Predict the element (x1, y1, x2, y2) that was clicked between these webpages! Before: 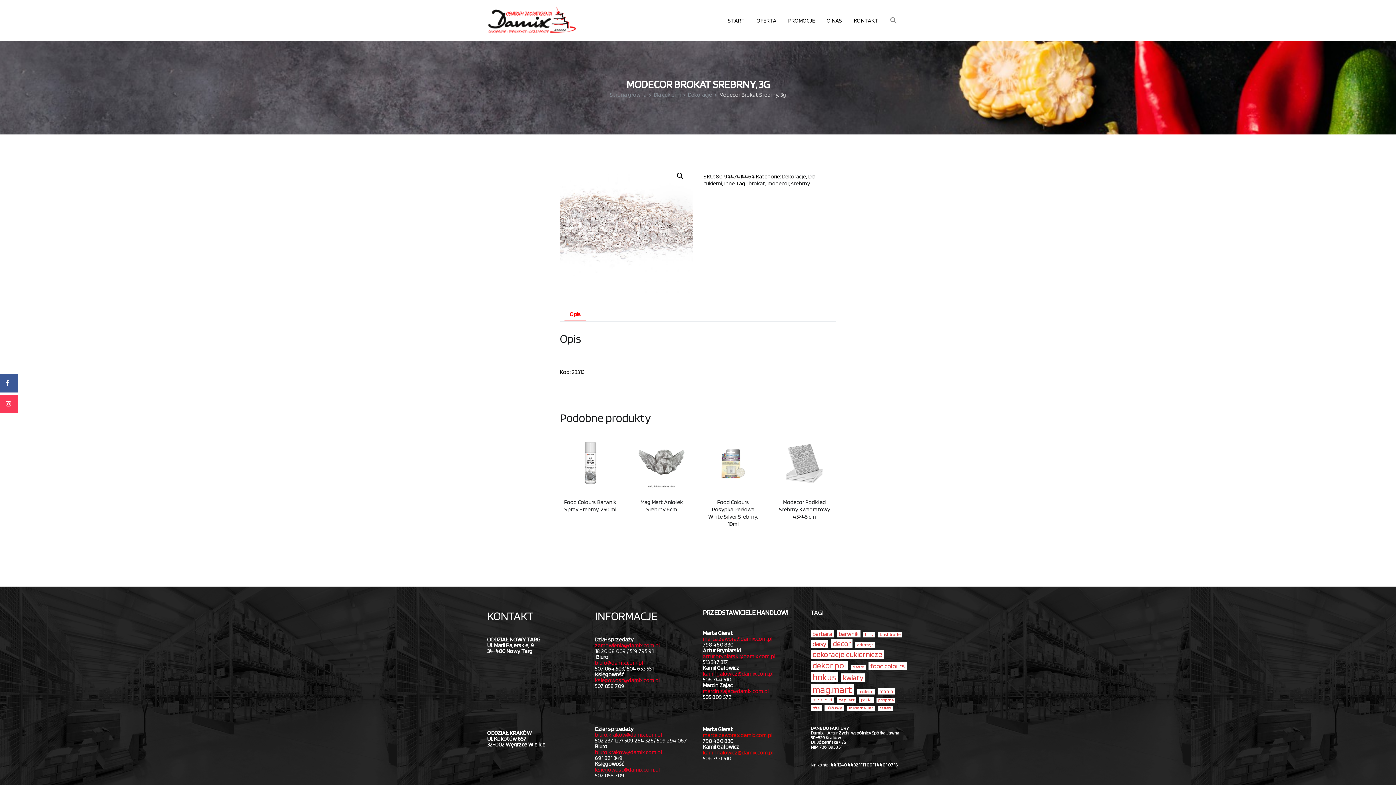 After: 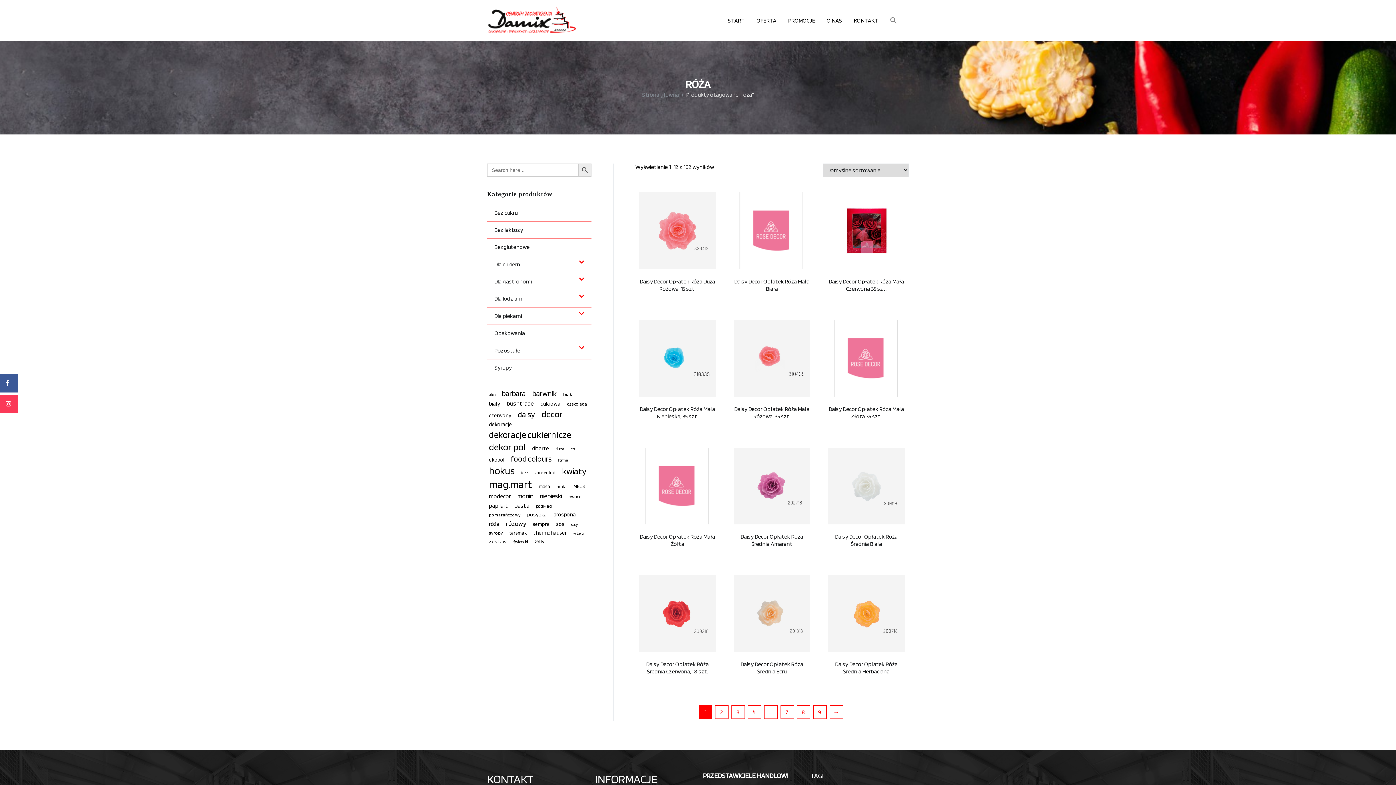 Action: label: róża (102 elementy) bbox: (810, 705, 821, 711)